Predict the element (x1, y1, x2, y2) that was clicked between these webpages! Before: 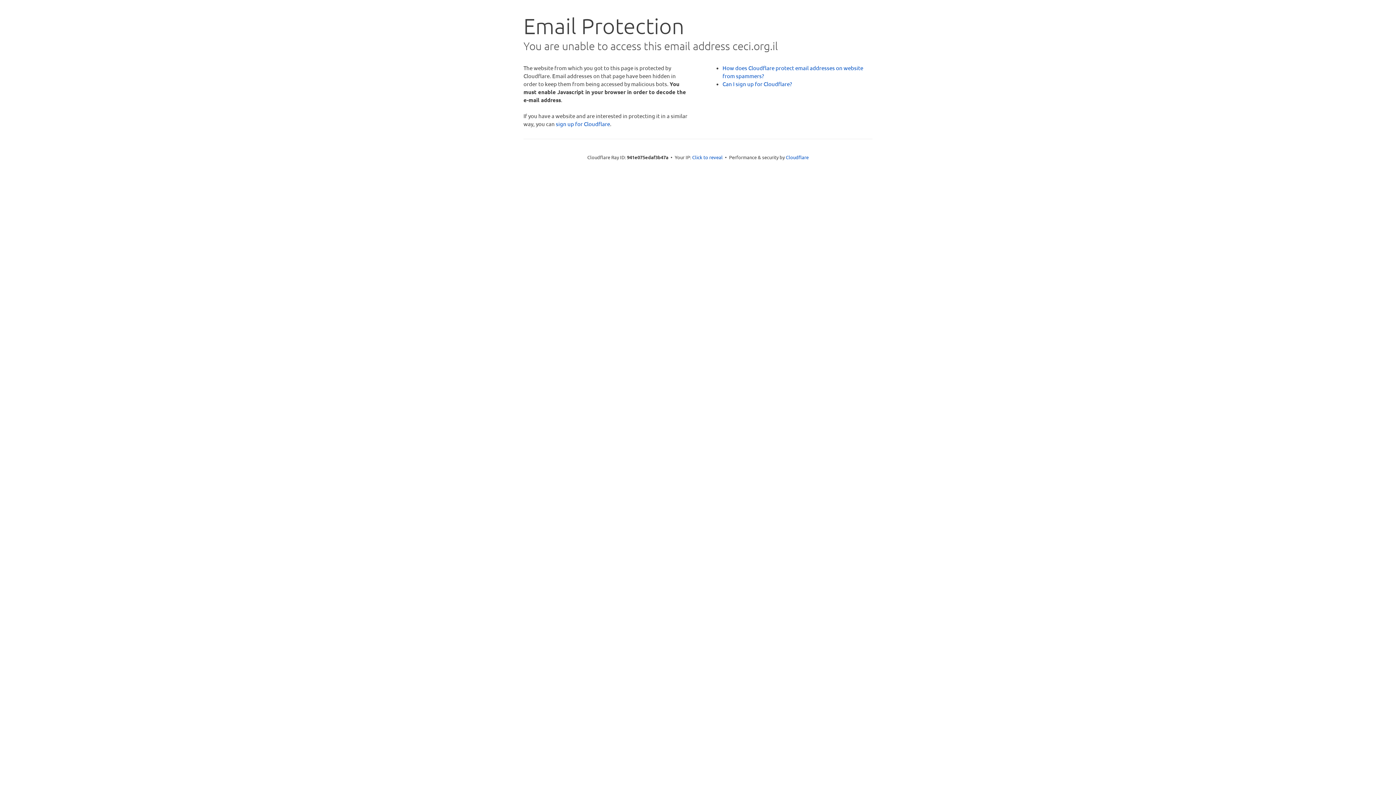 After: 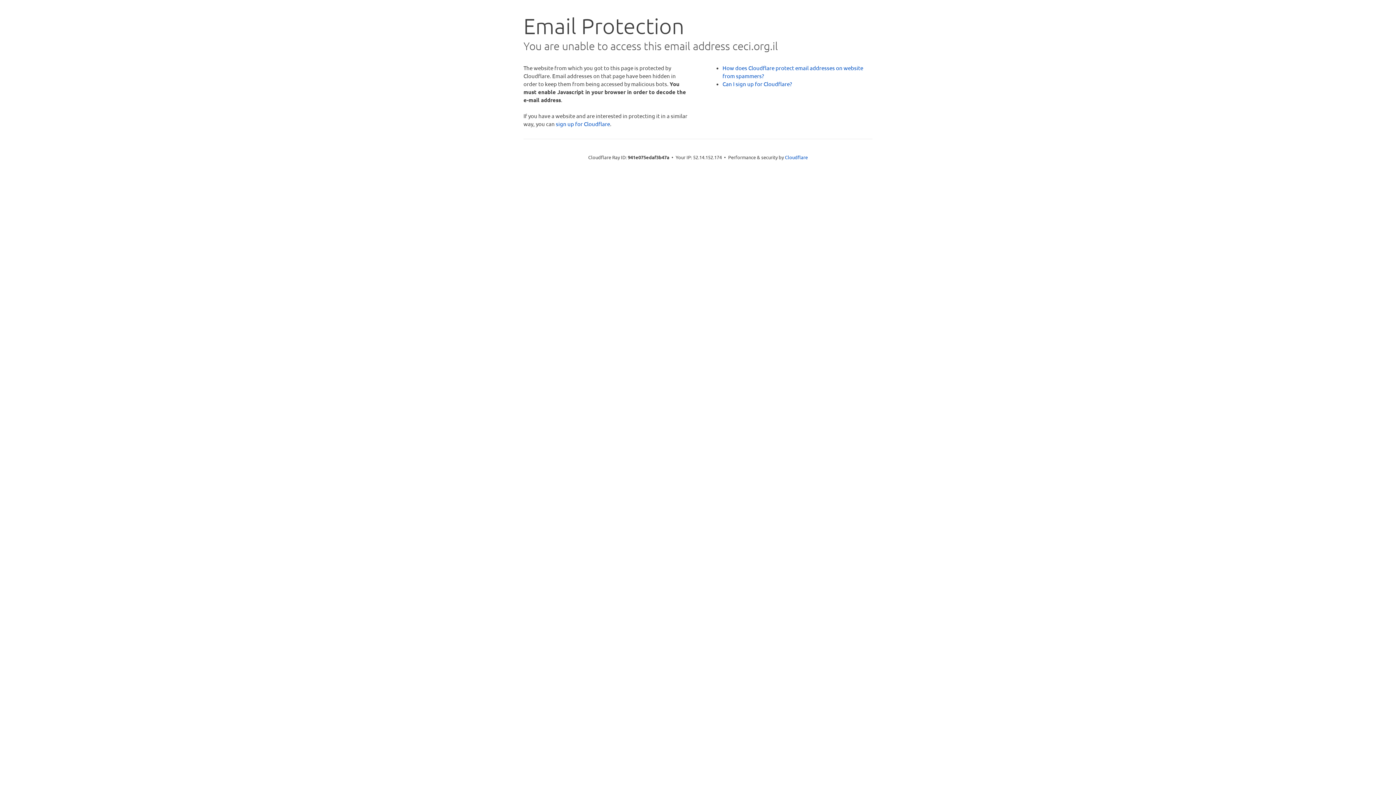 Action: label: Click to reveal bbox: (692, 153, 722, 160)